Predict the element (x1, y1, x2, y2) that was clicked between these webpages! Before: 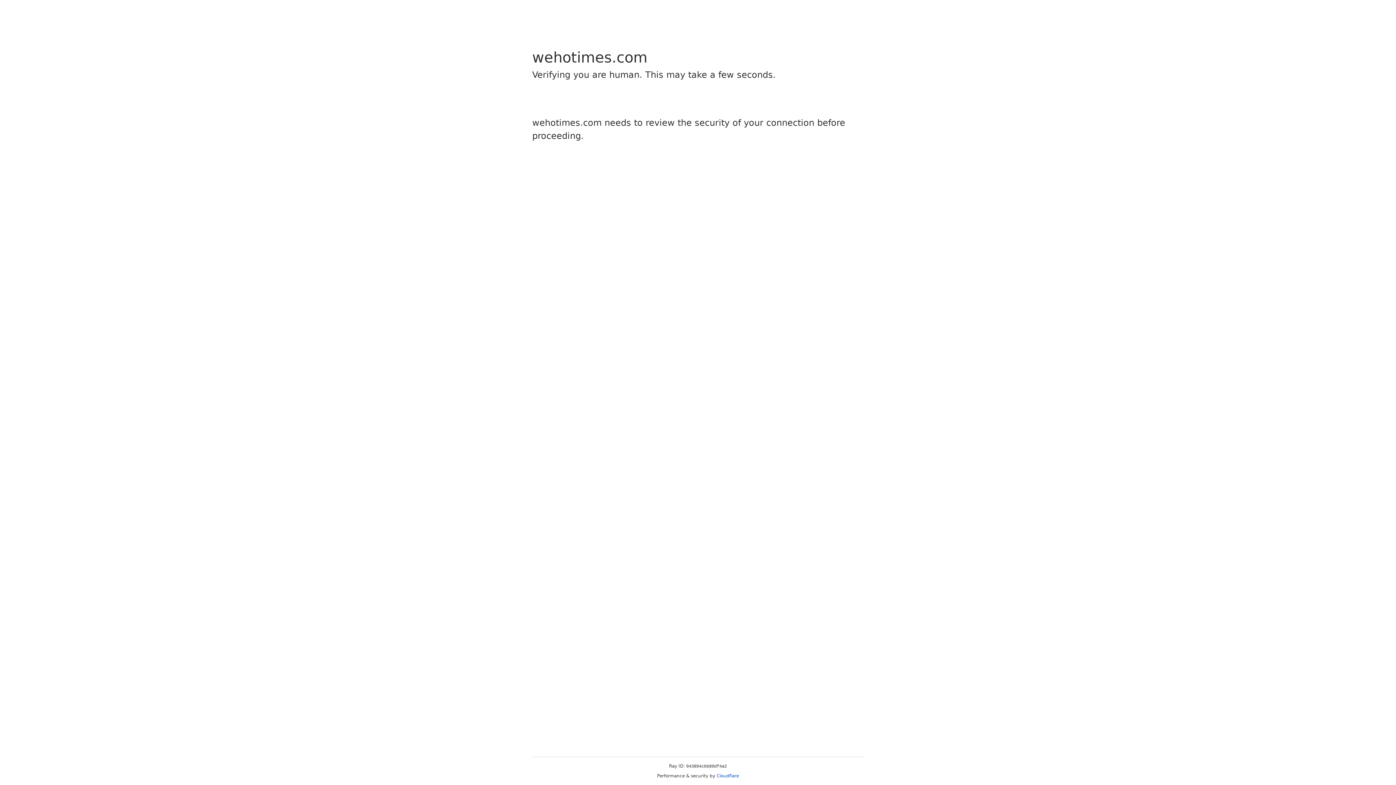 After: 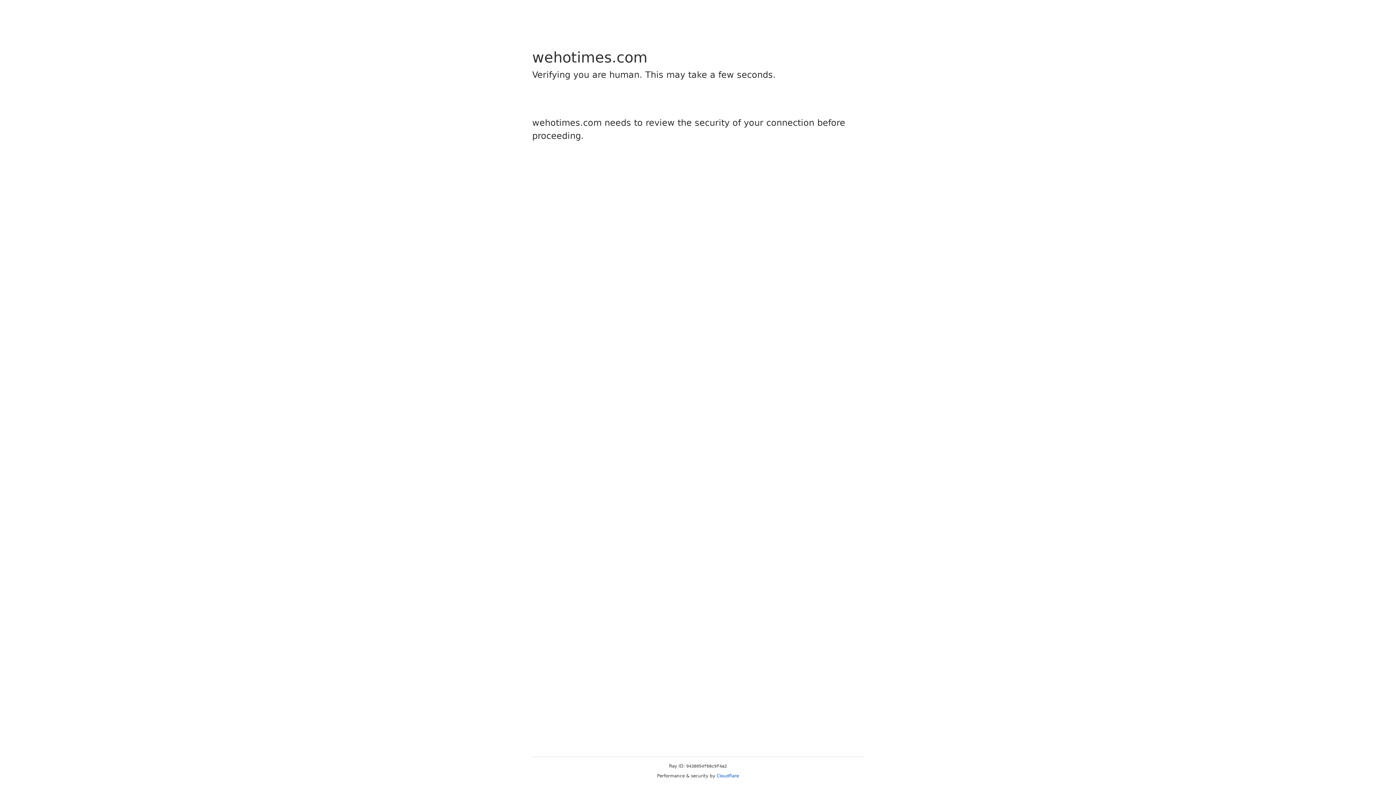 Action: bbox: (716, 773, 739, 778) label: Cloudflare